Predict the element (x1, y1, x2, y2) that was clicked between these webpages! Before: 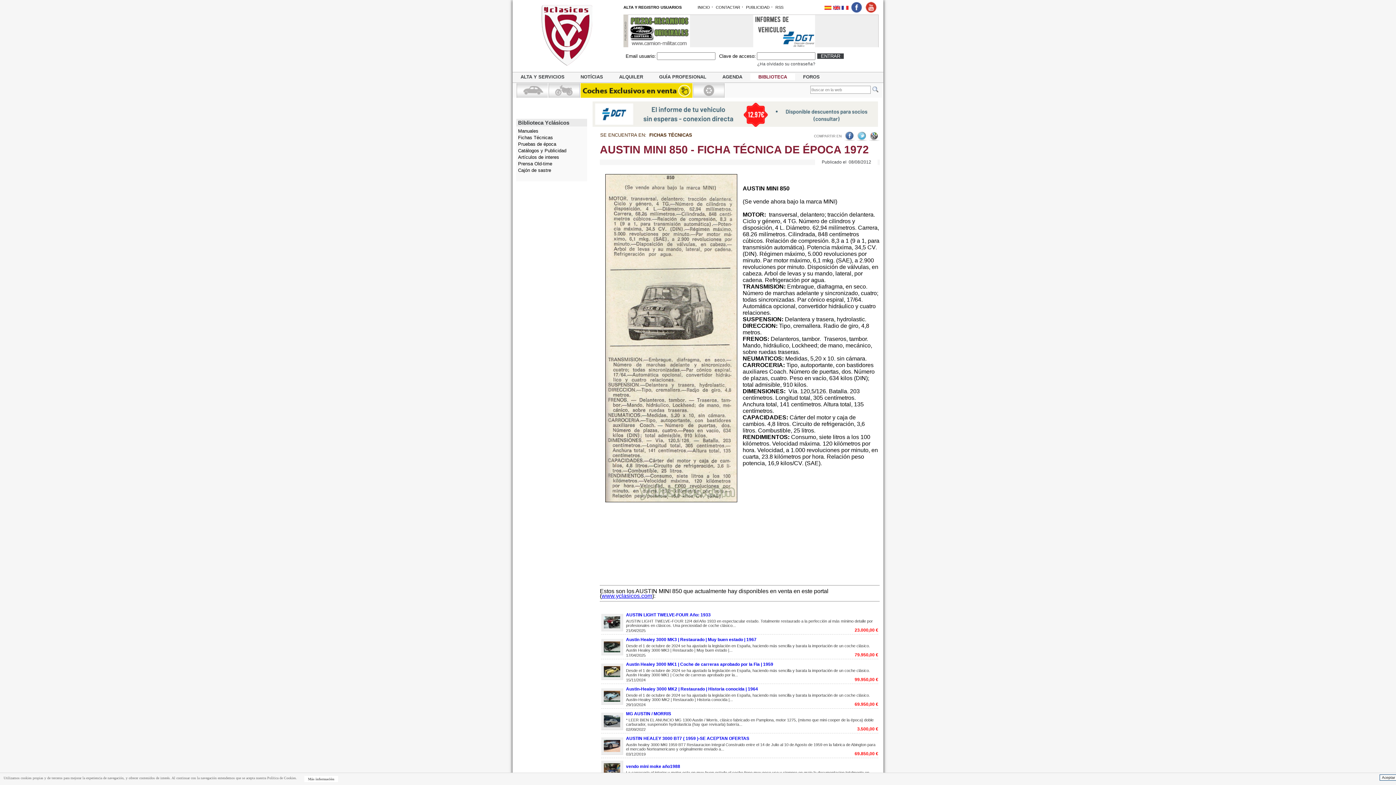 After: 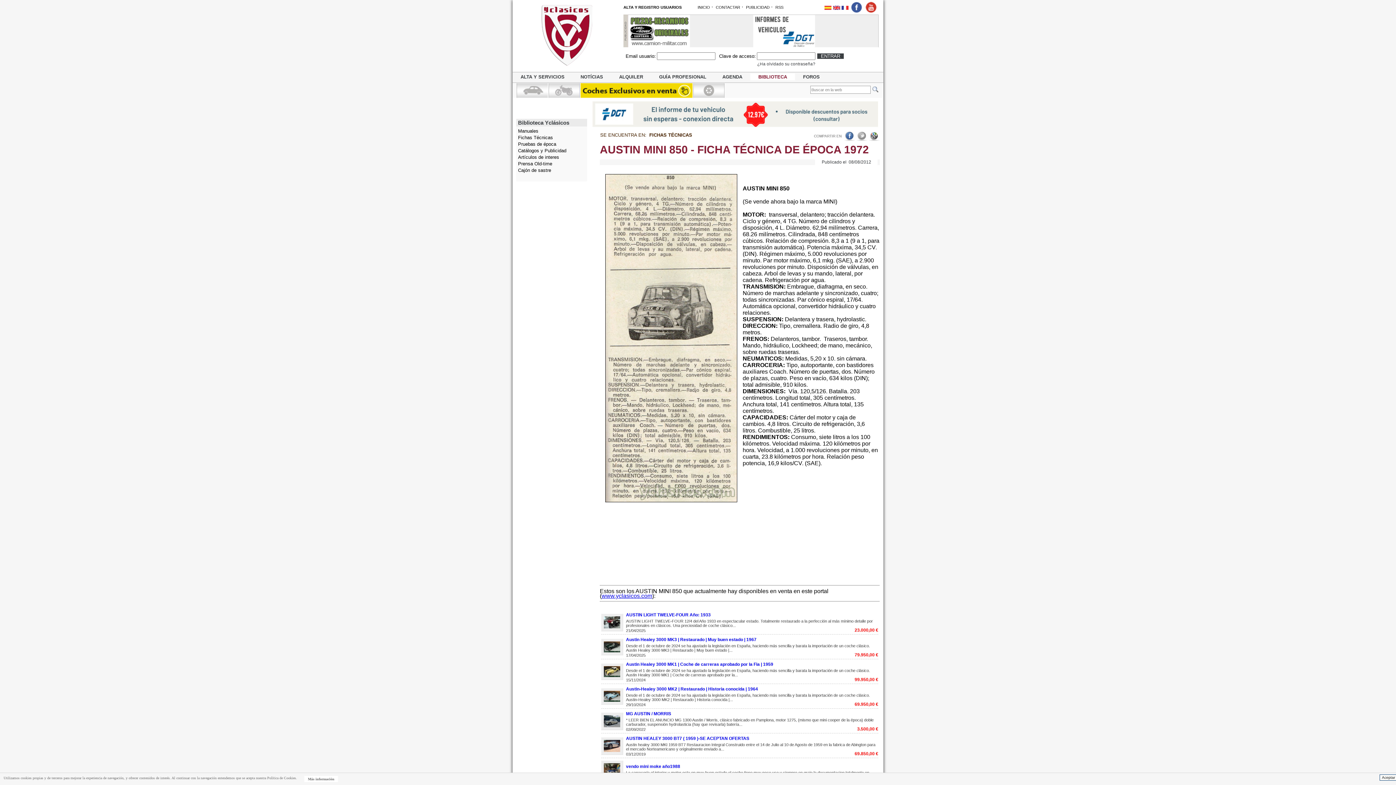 Action: bbox: (856, 136, 867, 142)